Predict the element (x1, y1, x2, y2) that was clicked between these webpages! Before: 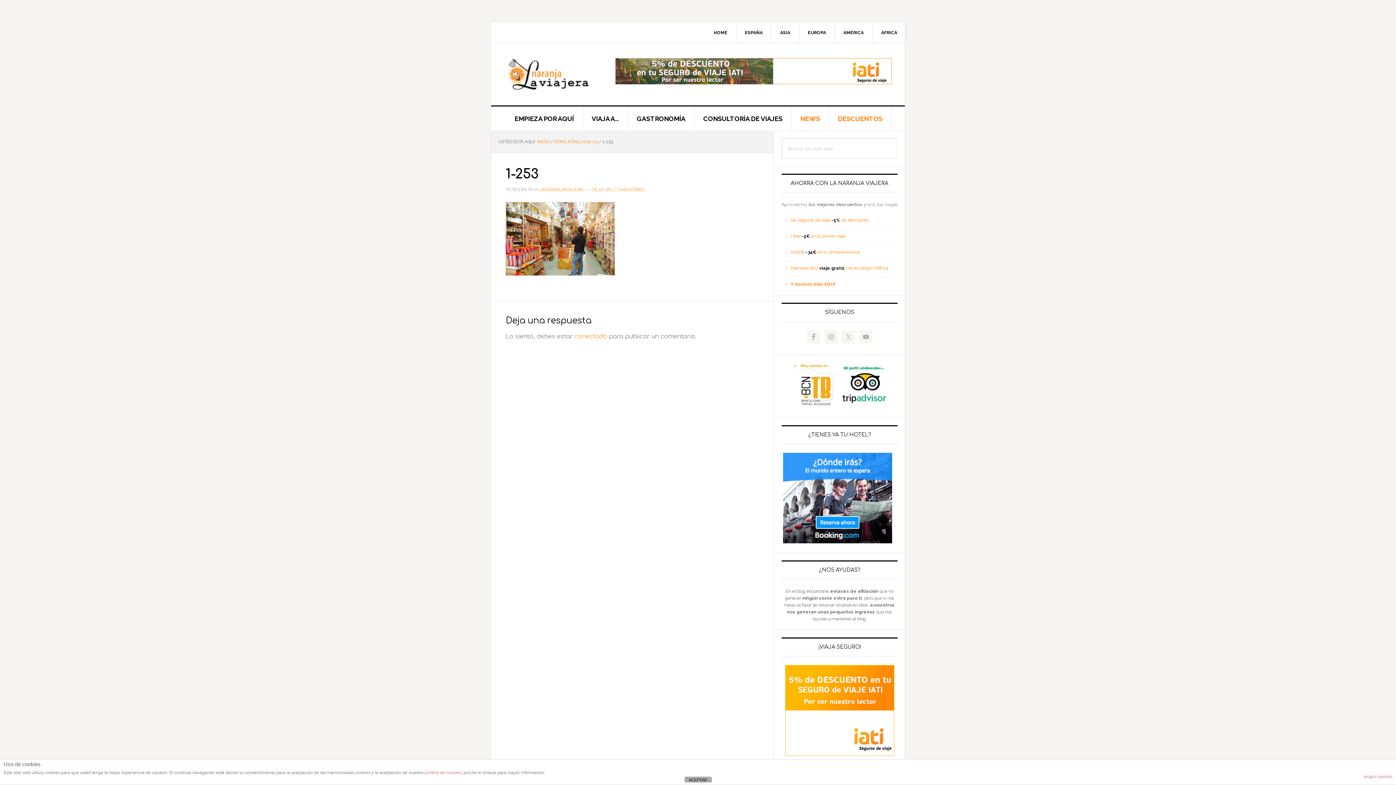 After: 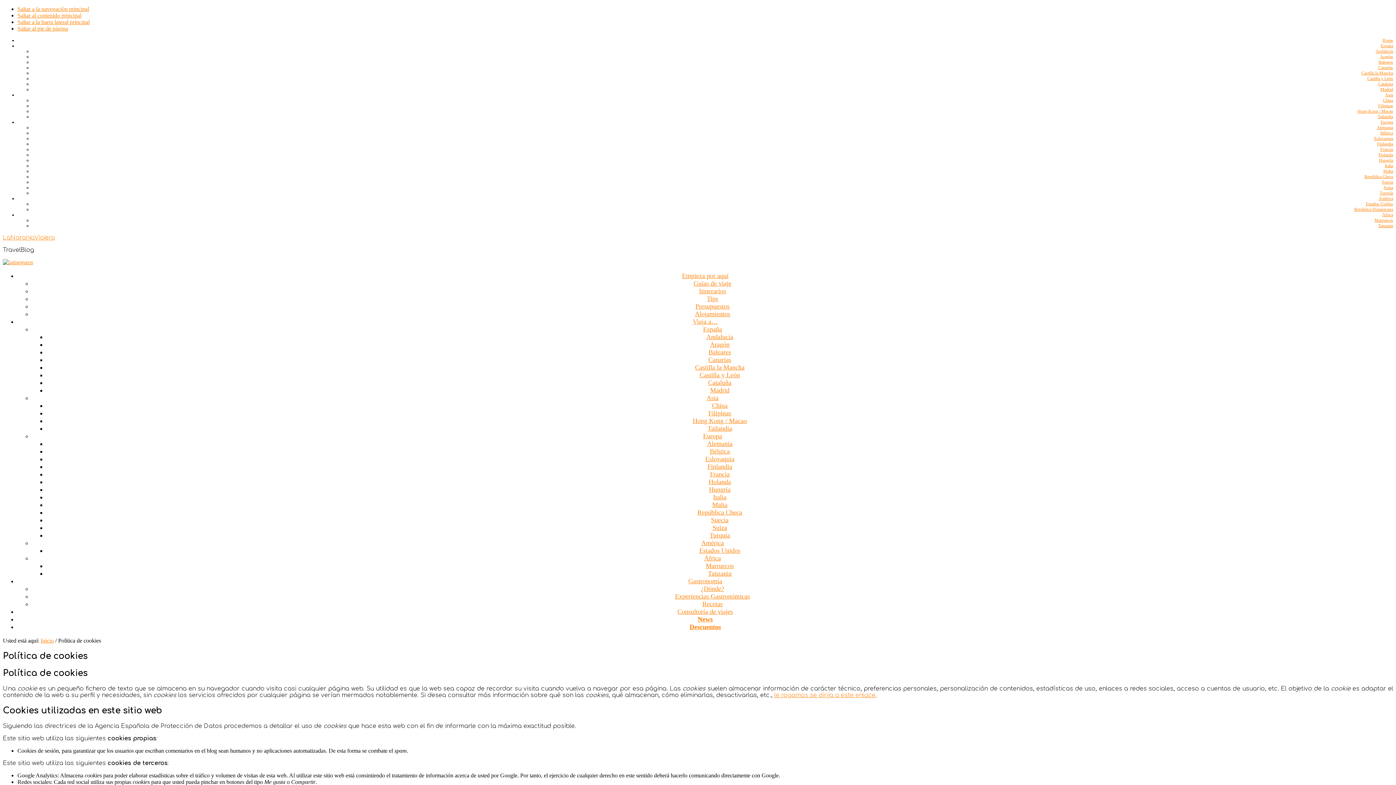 Action: label: política de cookies bbox: (424, 770, 461, 775)